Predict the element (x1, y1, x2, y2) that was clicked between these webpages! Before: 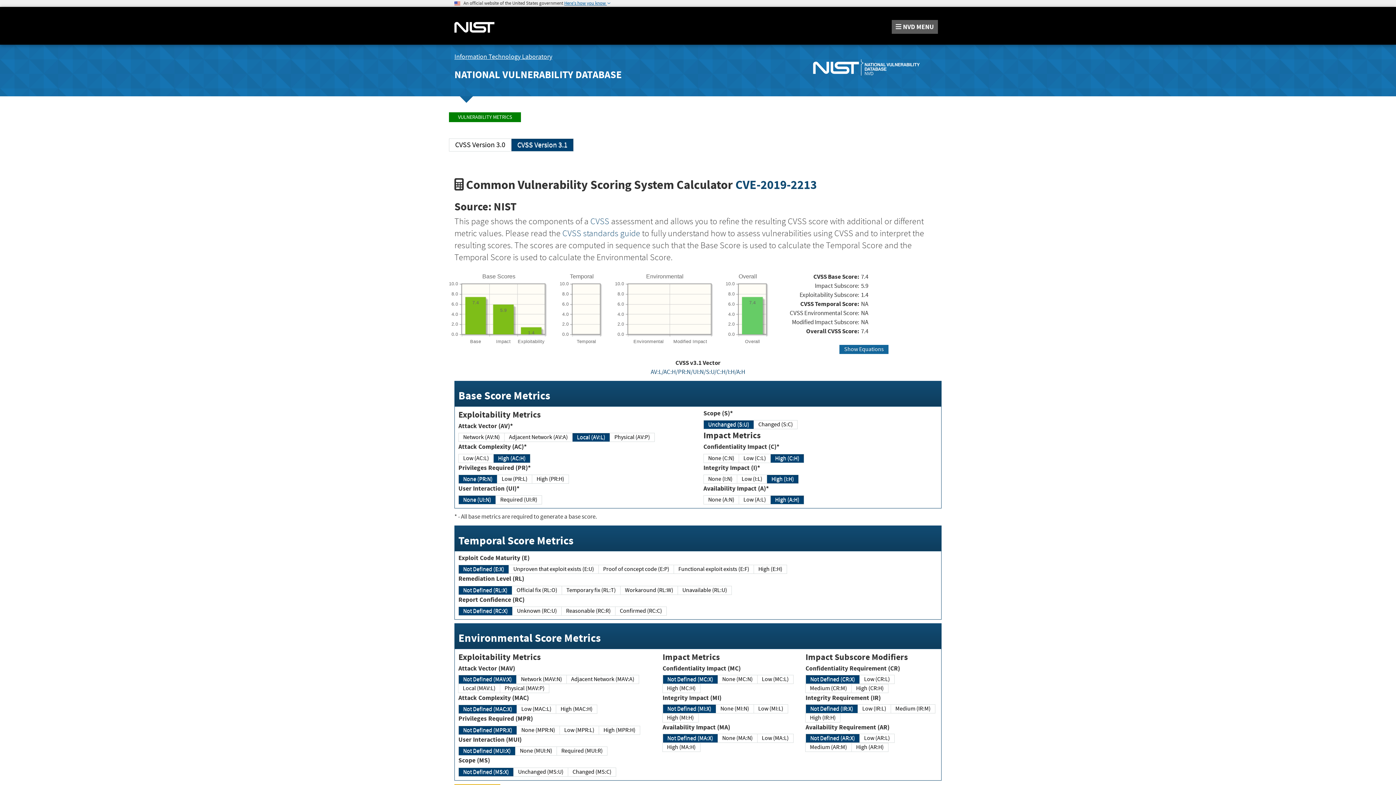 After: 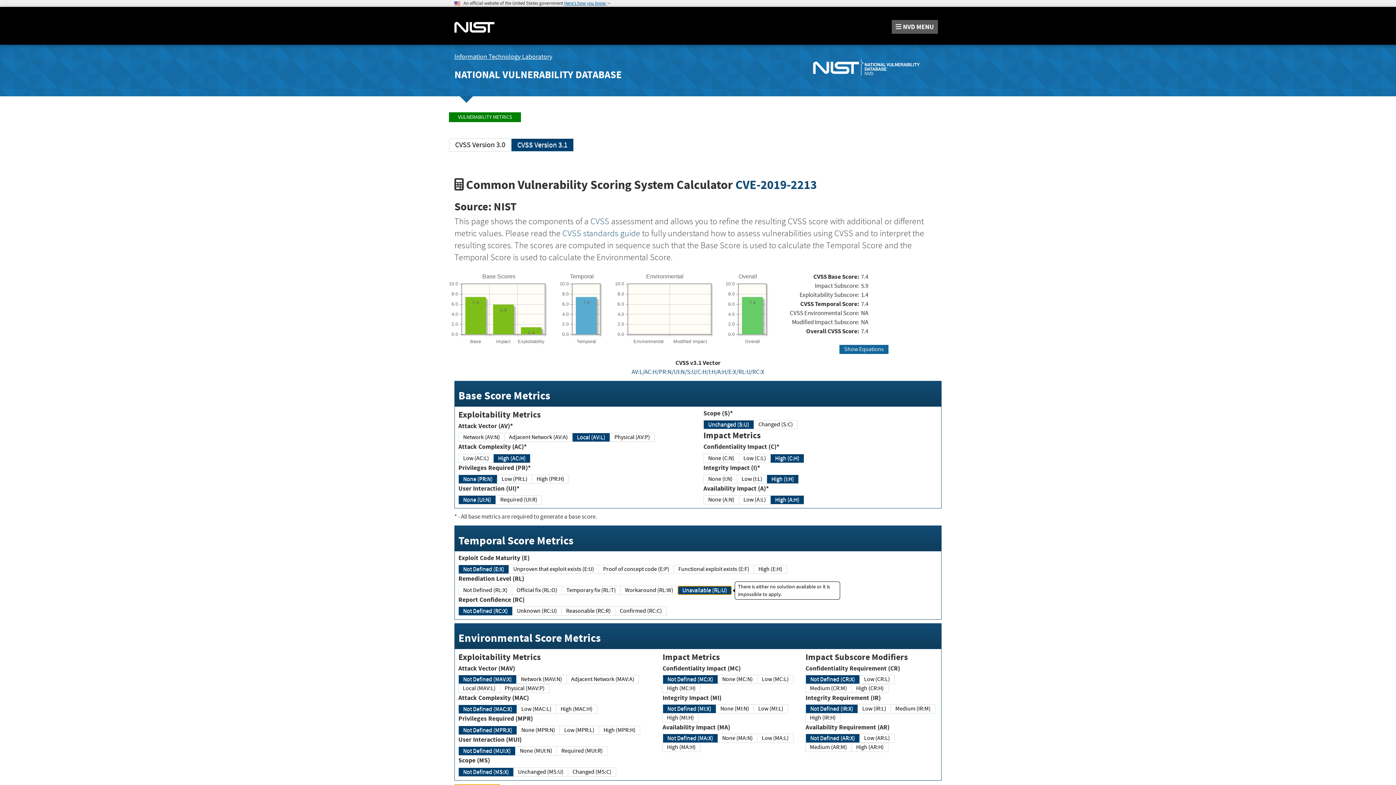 Action: bbox: (677, 586, 732, 595) label: Unavailable (RL:U)